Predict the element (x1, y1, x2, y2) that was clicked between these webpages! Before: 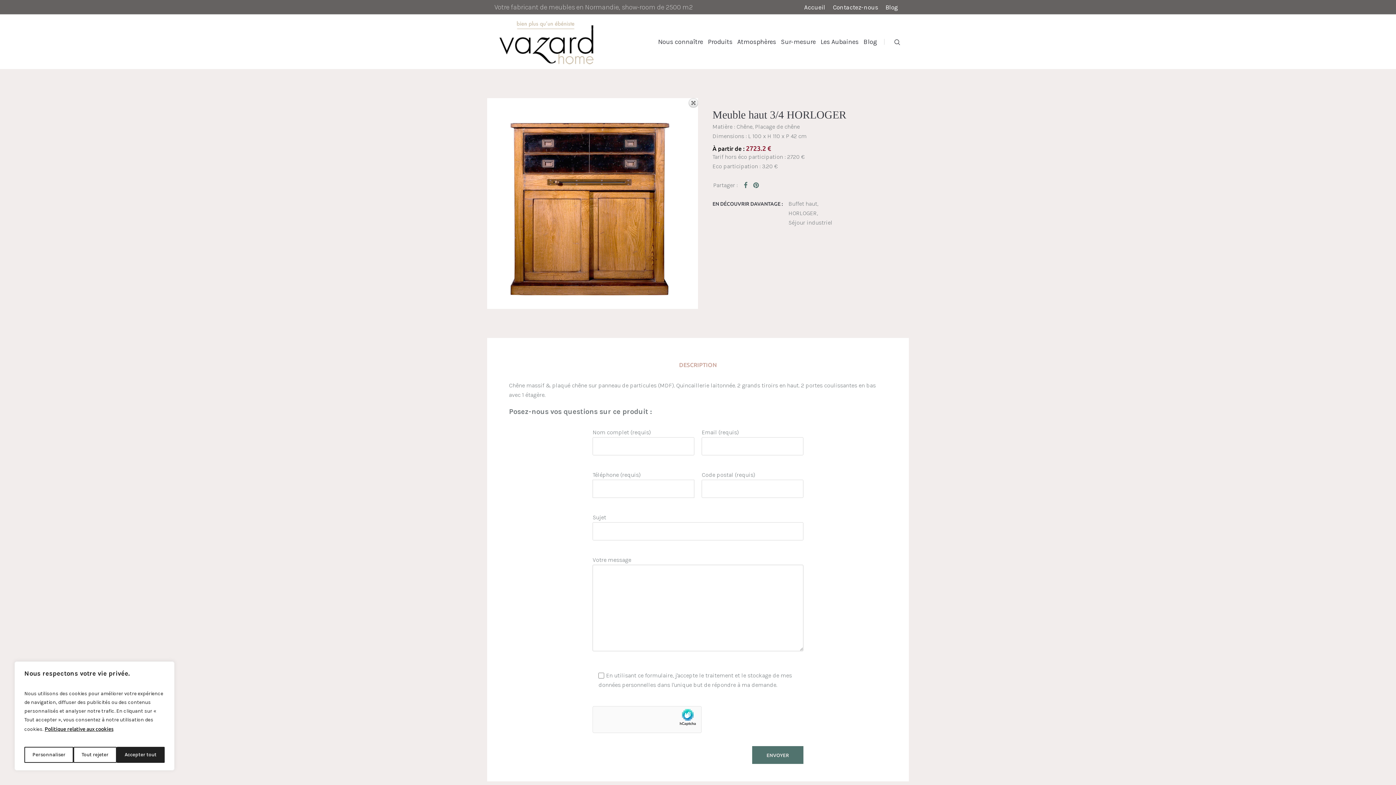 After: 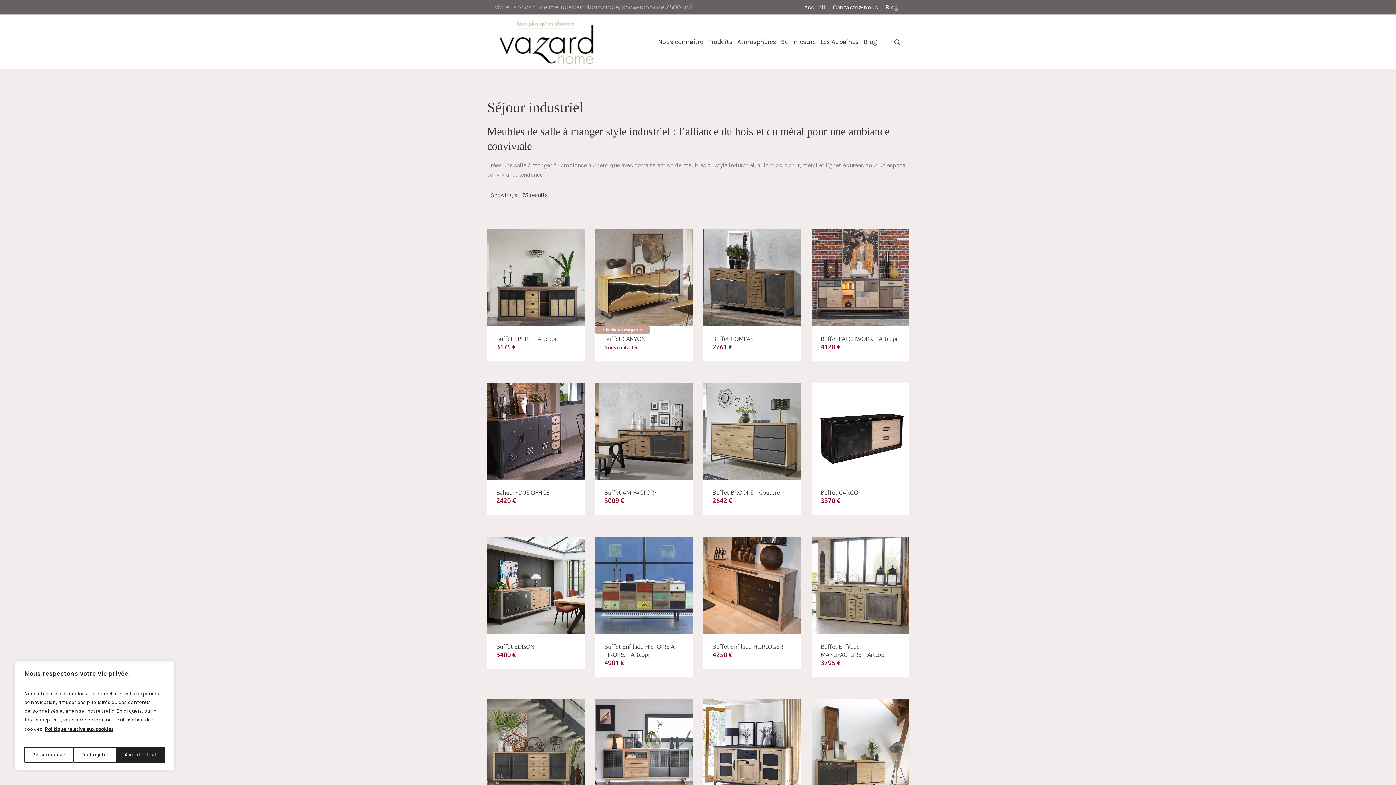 Action: label: Séjour industriel bbox: (788, 218, 832, 227)